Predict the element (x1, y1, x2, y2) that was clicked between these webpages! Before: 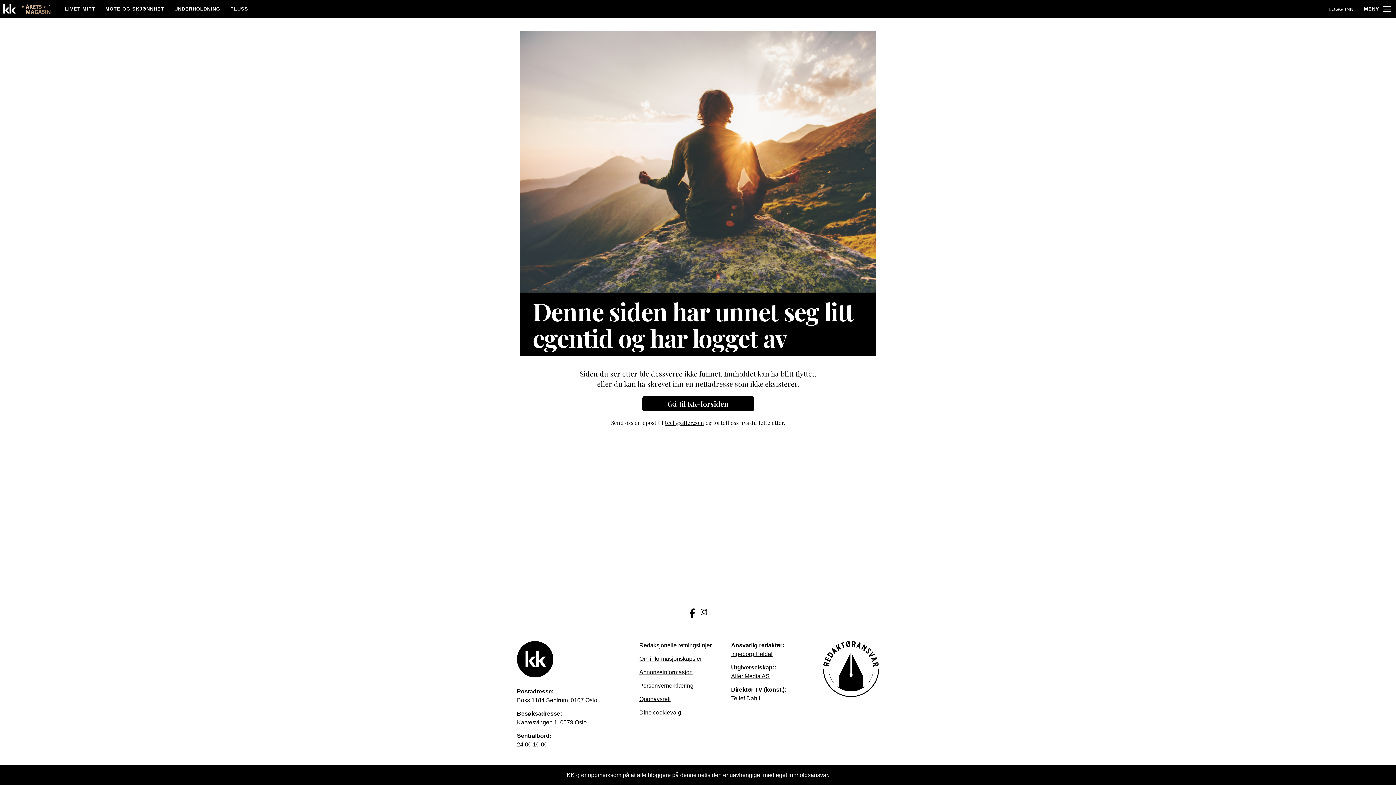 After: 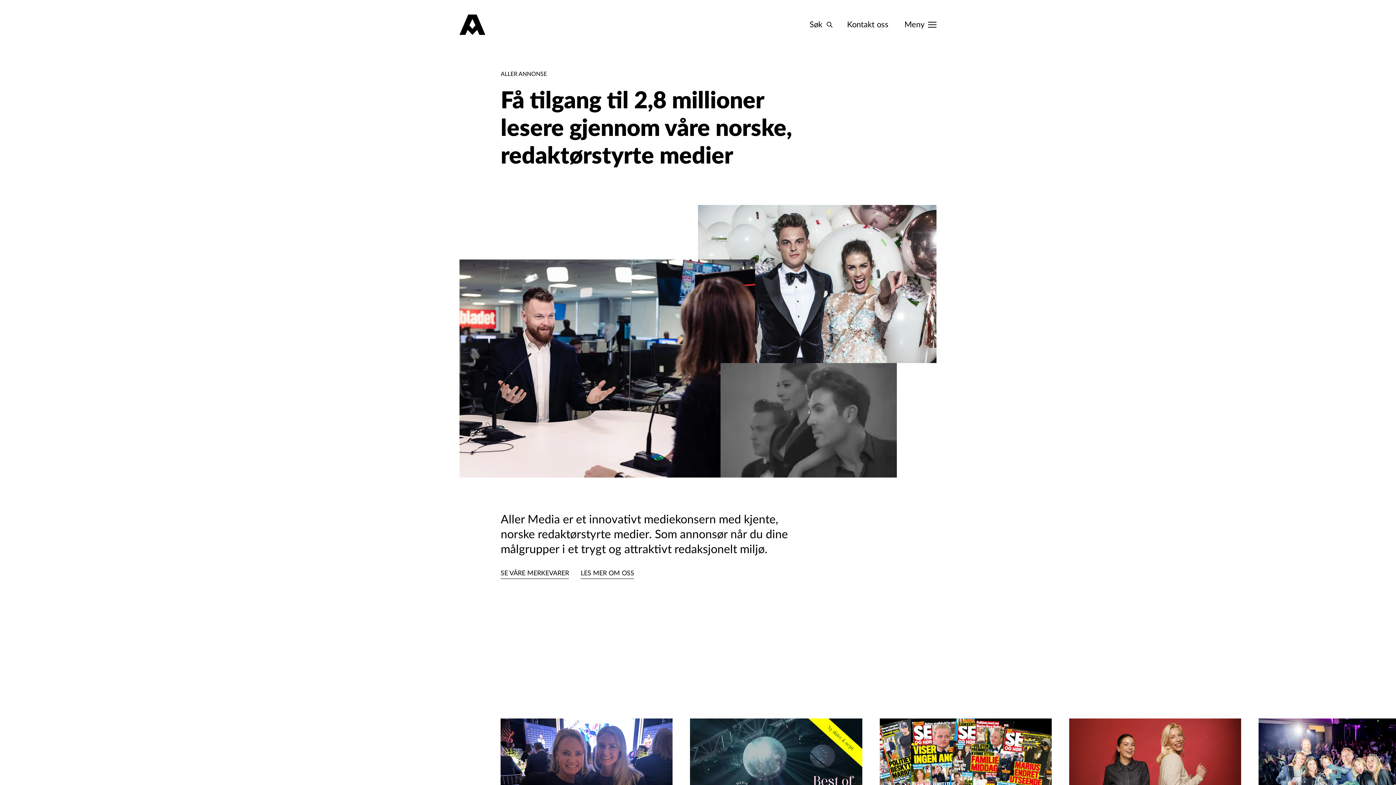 Action: bbox: (639, 668, 726, 677) label: Annonseinformasjon